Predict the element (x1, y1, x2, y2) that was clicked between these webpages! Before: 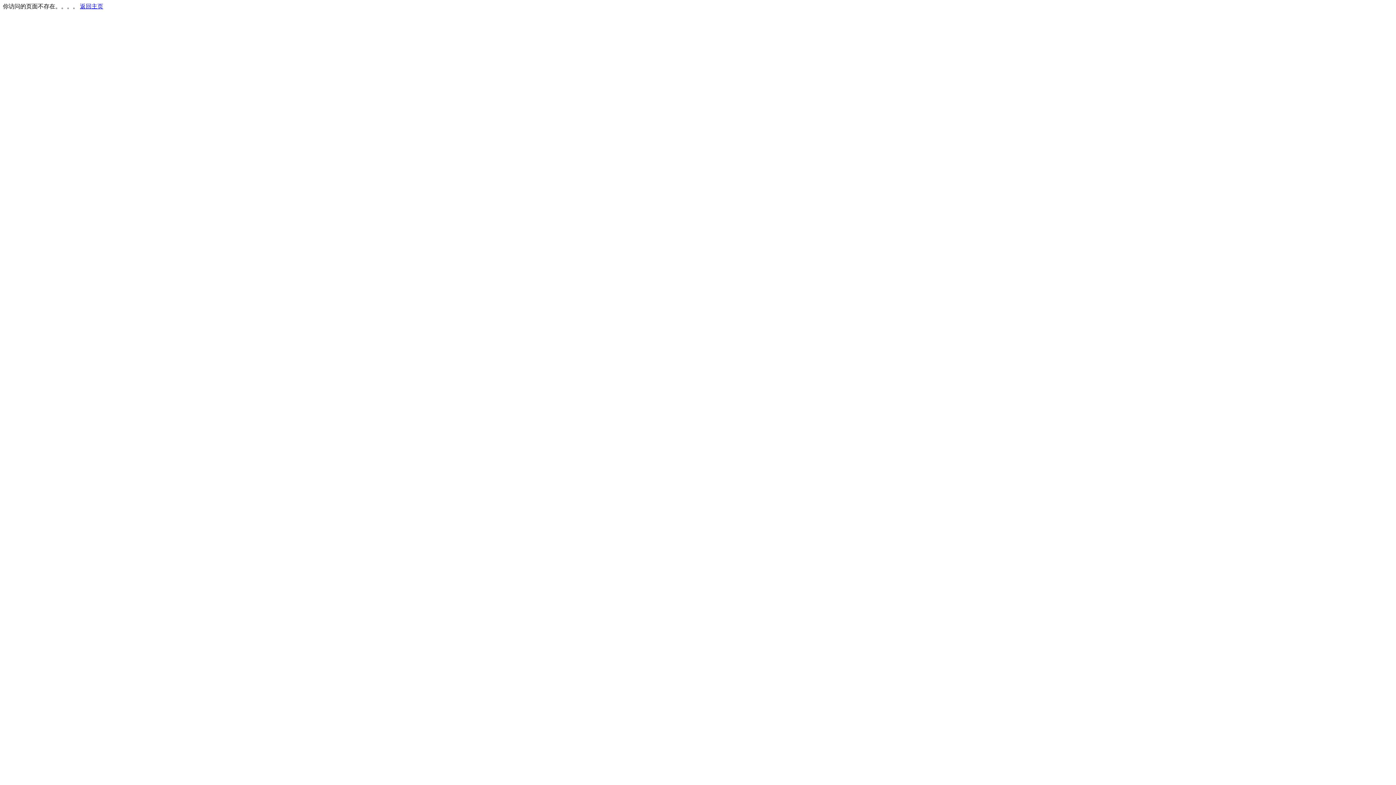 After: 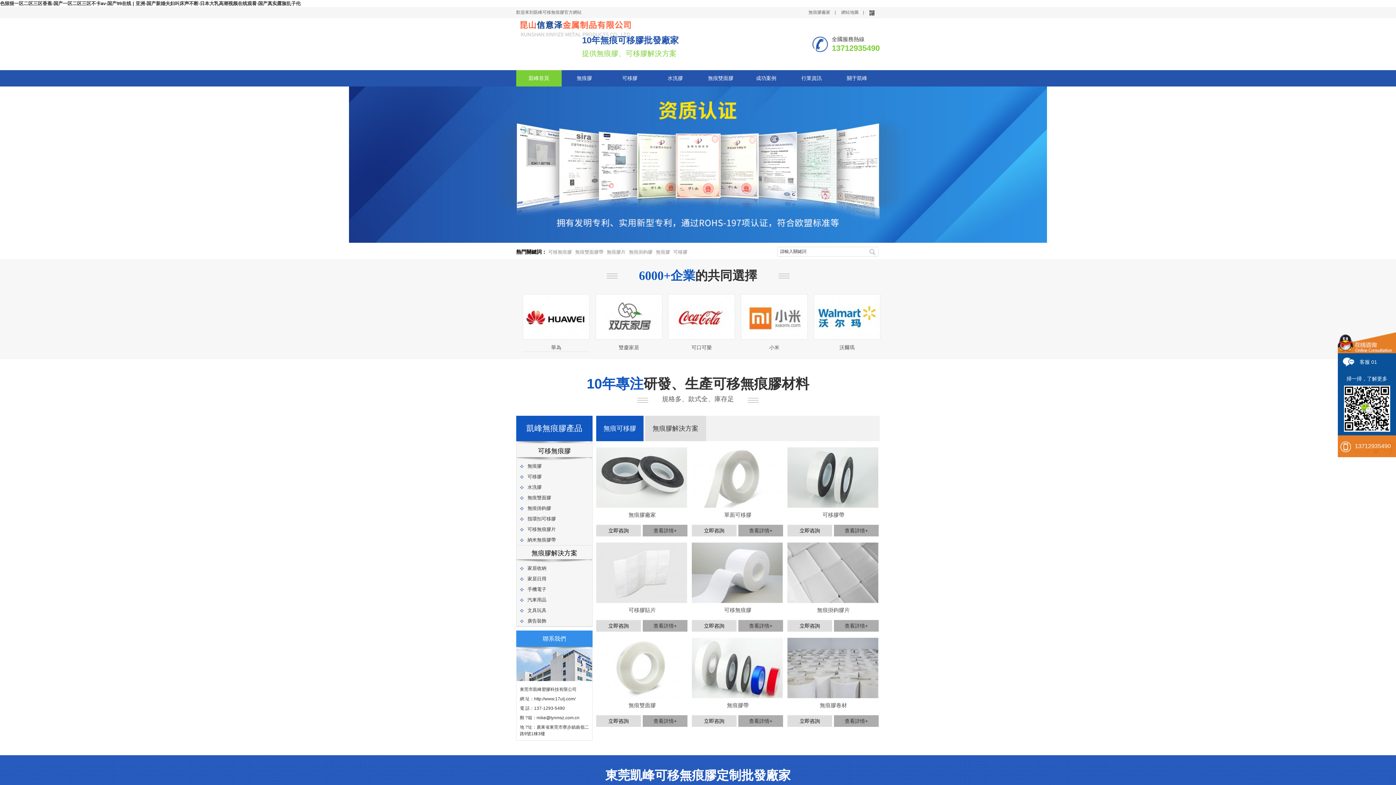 Action: label: 返回主页 bbox: (80, 3, 103, 9)